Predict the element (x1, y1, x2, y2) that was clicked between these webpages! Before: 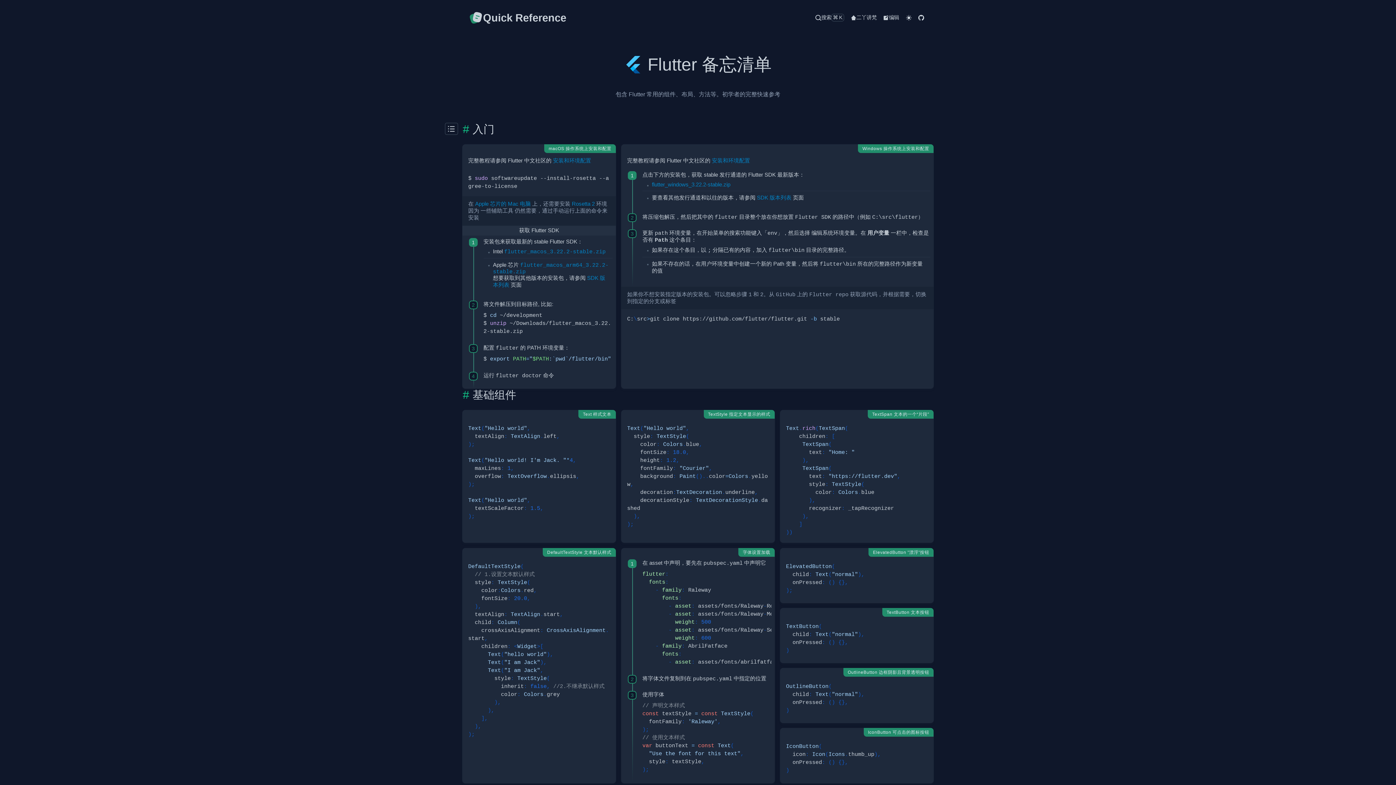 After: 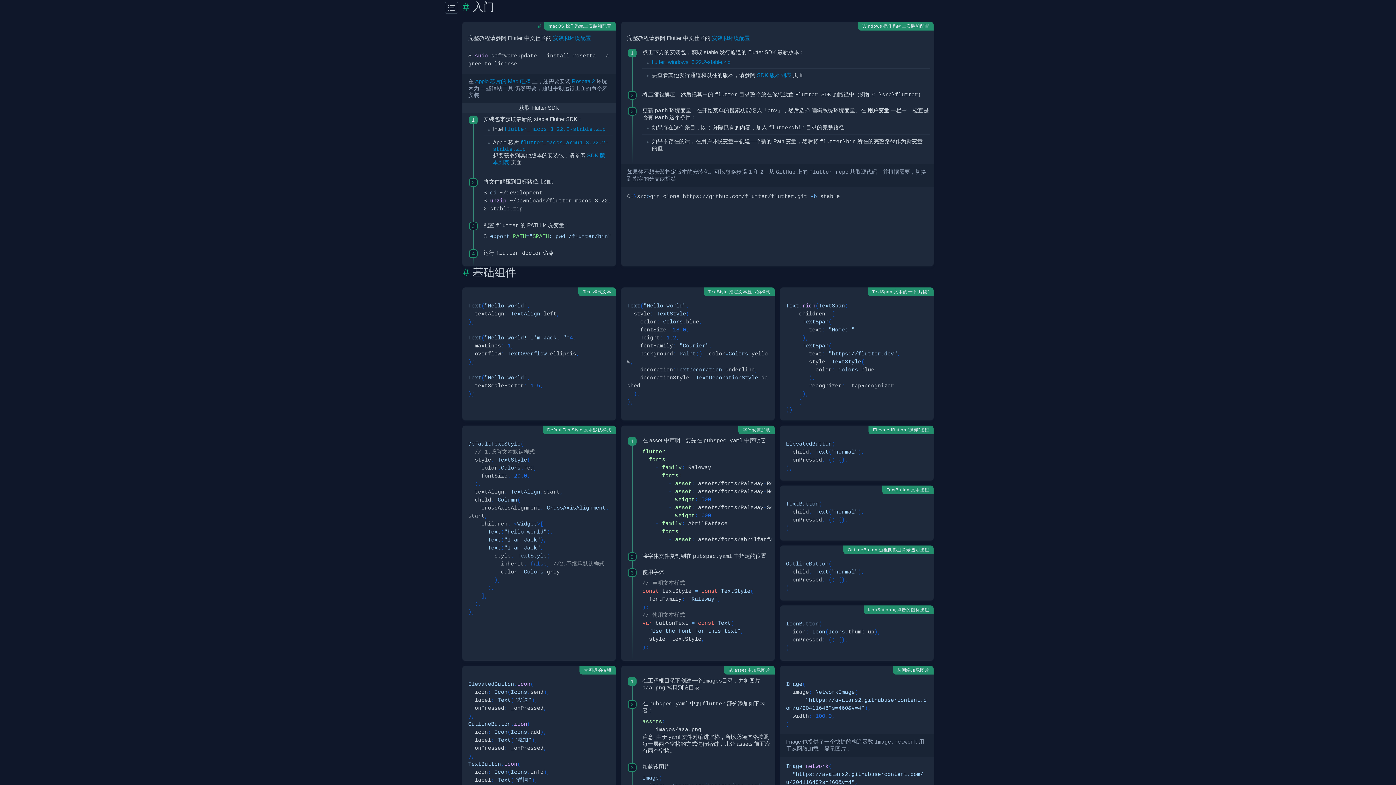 Action: bbox: (462, 122, 472, 135)